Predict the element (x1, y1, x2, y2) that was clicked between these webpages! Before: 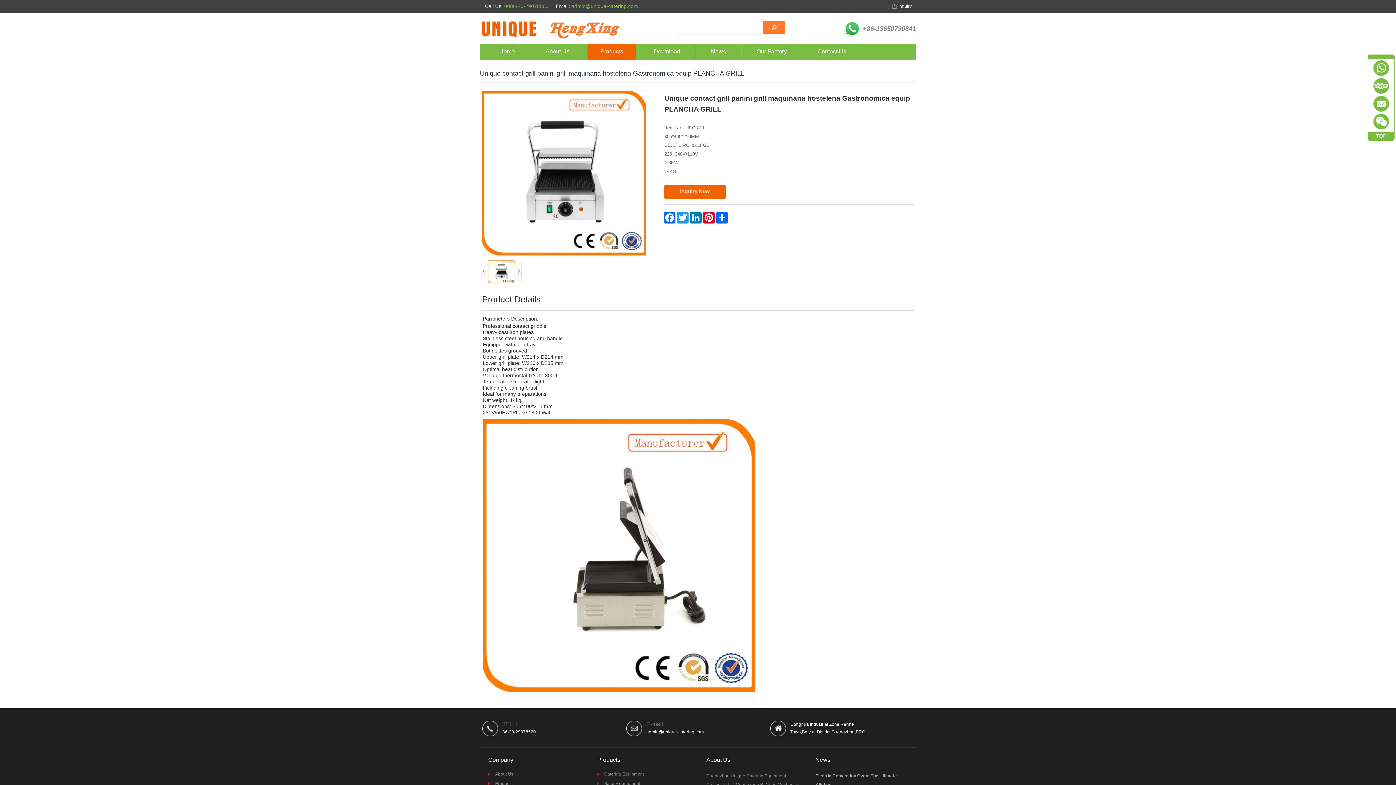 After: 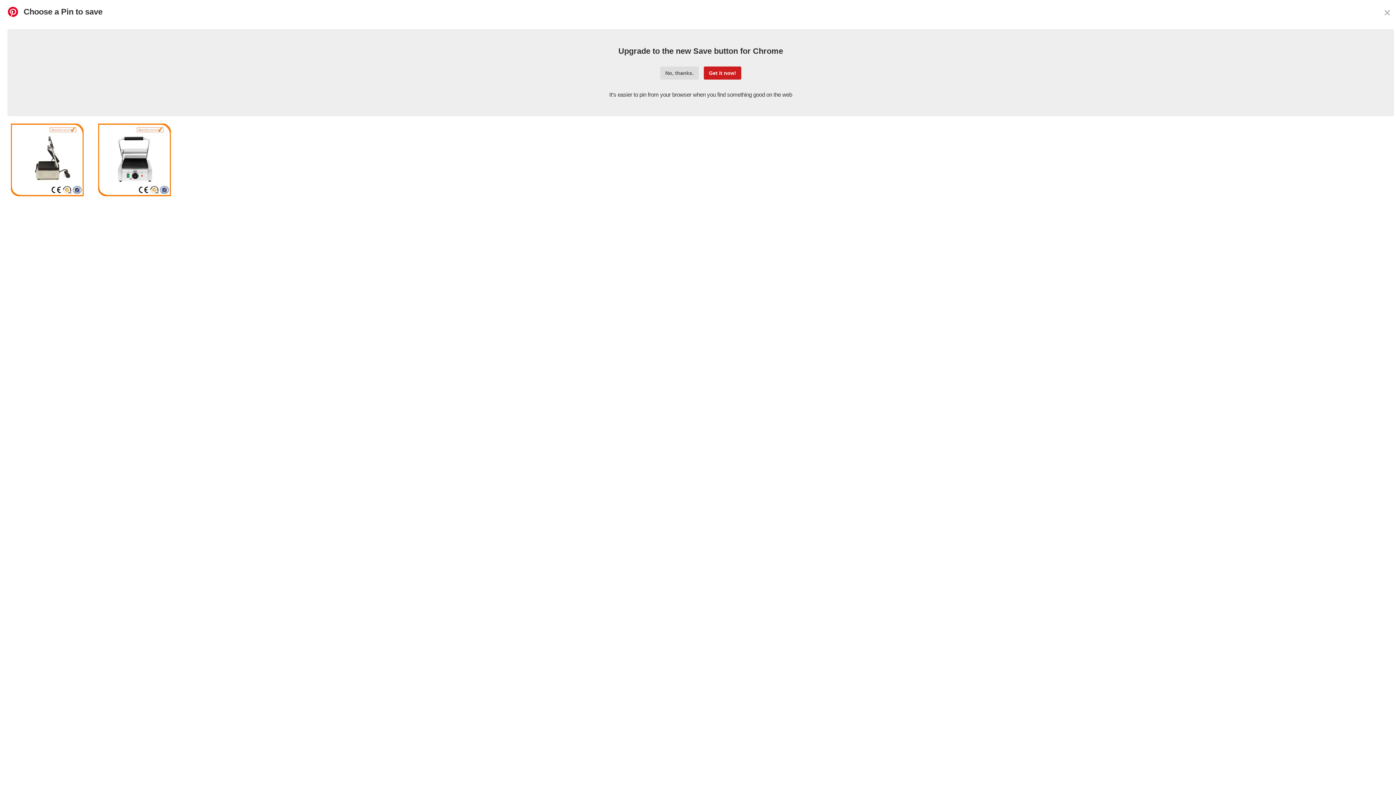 Action: label: Pinterest bbox: (702, 212, 715, 223)